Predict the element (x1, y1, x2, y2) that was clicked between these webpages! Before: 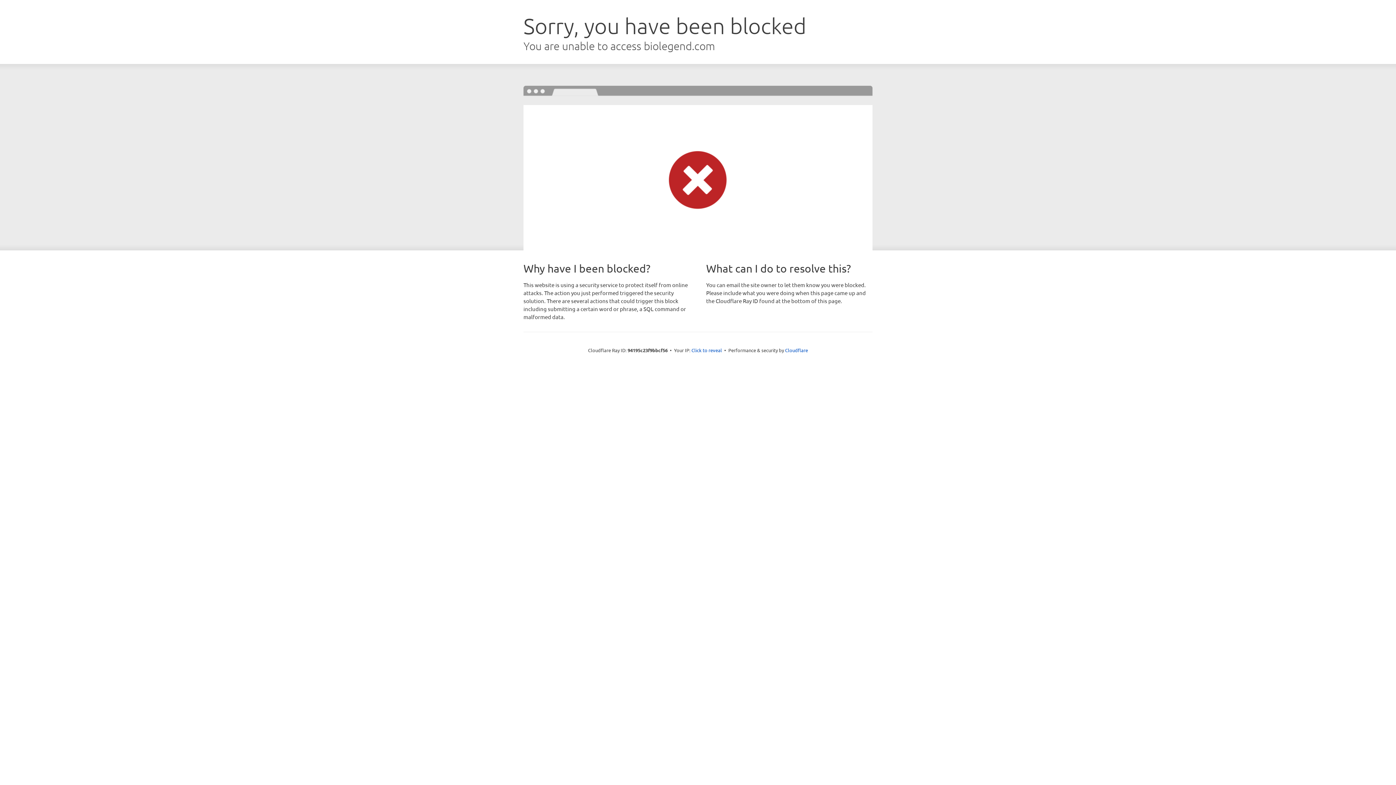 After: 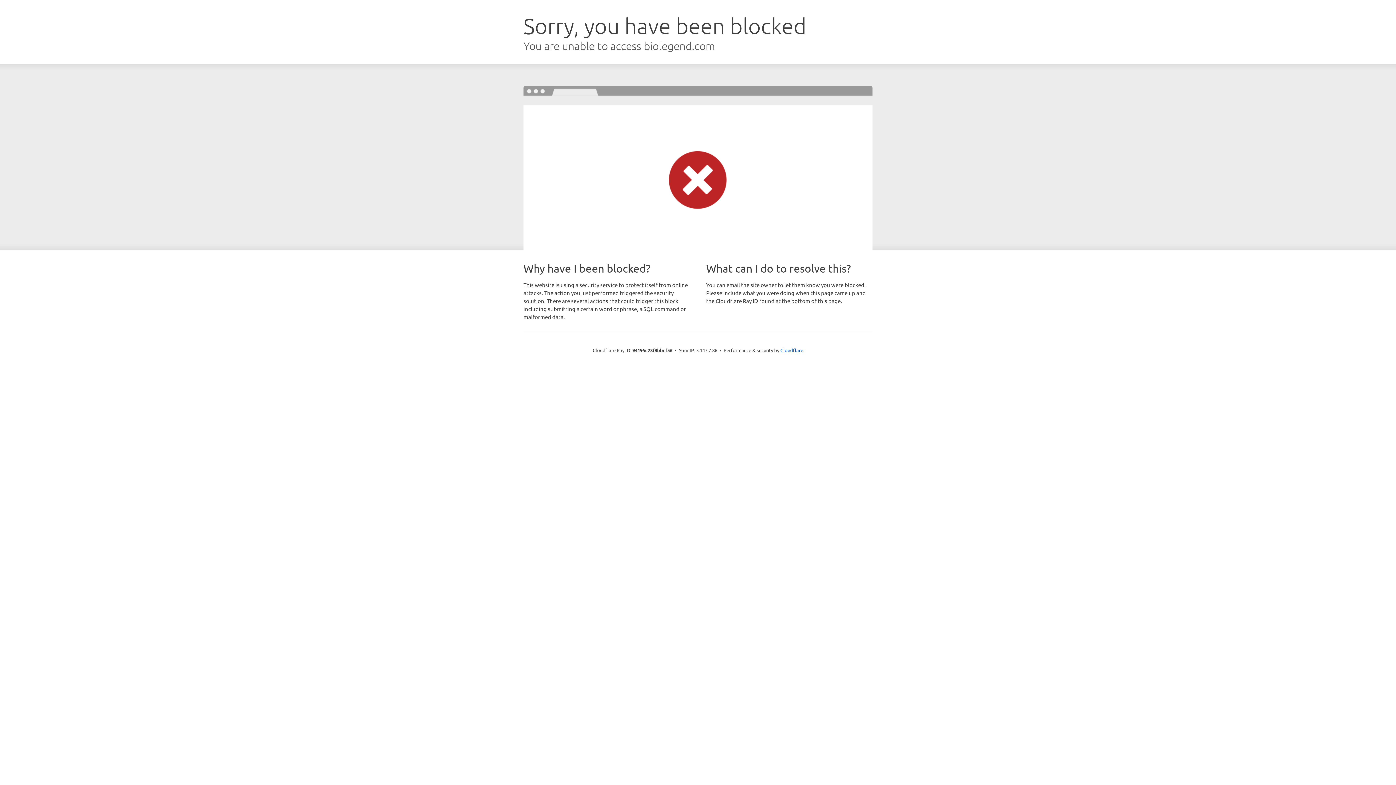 Action: label: Click to reveal bbox: (691, 346, 722, 353)